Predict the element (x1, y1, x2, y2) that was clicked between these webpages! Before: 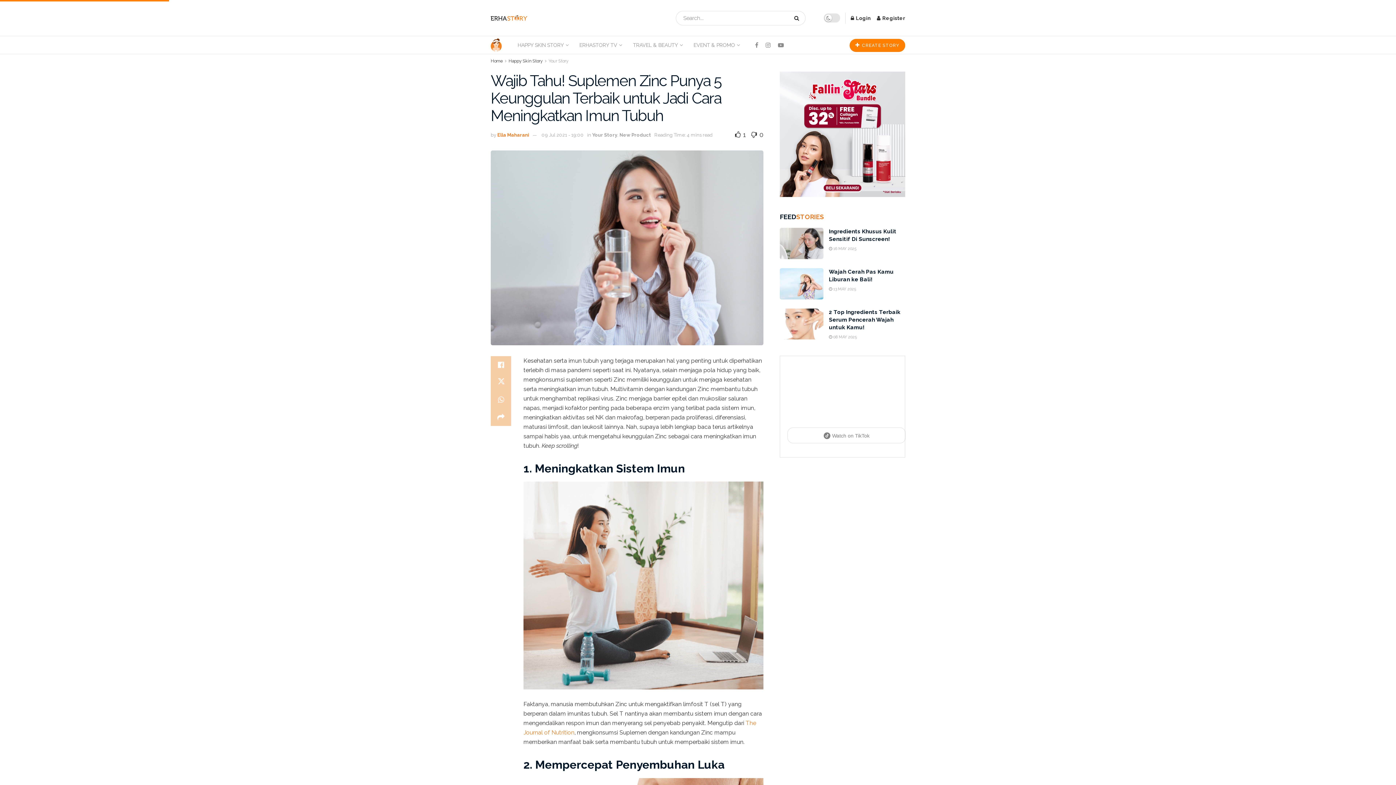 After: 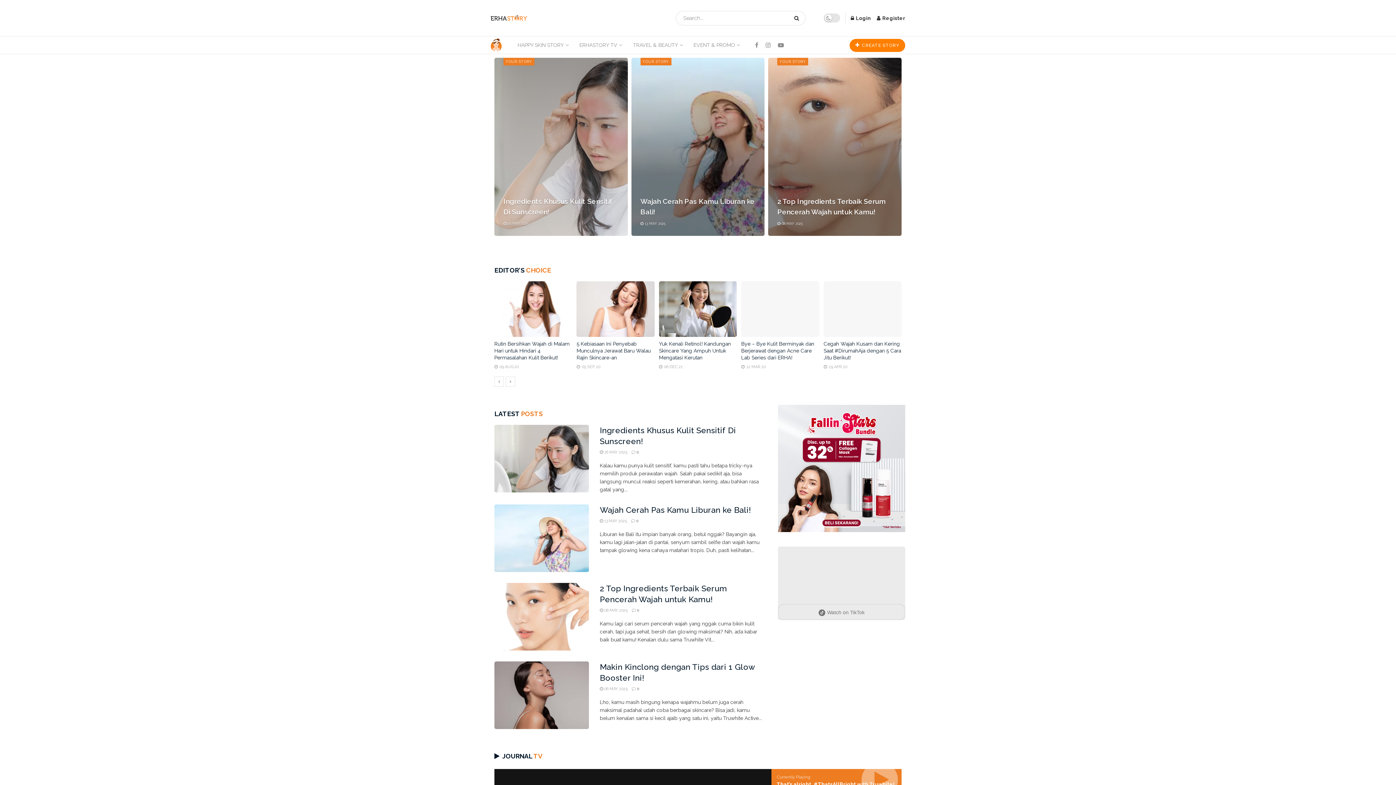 Action: bbox: (490, 58, 502, 63) label: Home